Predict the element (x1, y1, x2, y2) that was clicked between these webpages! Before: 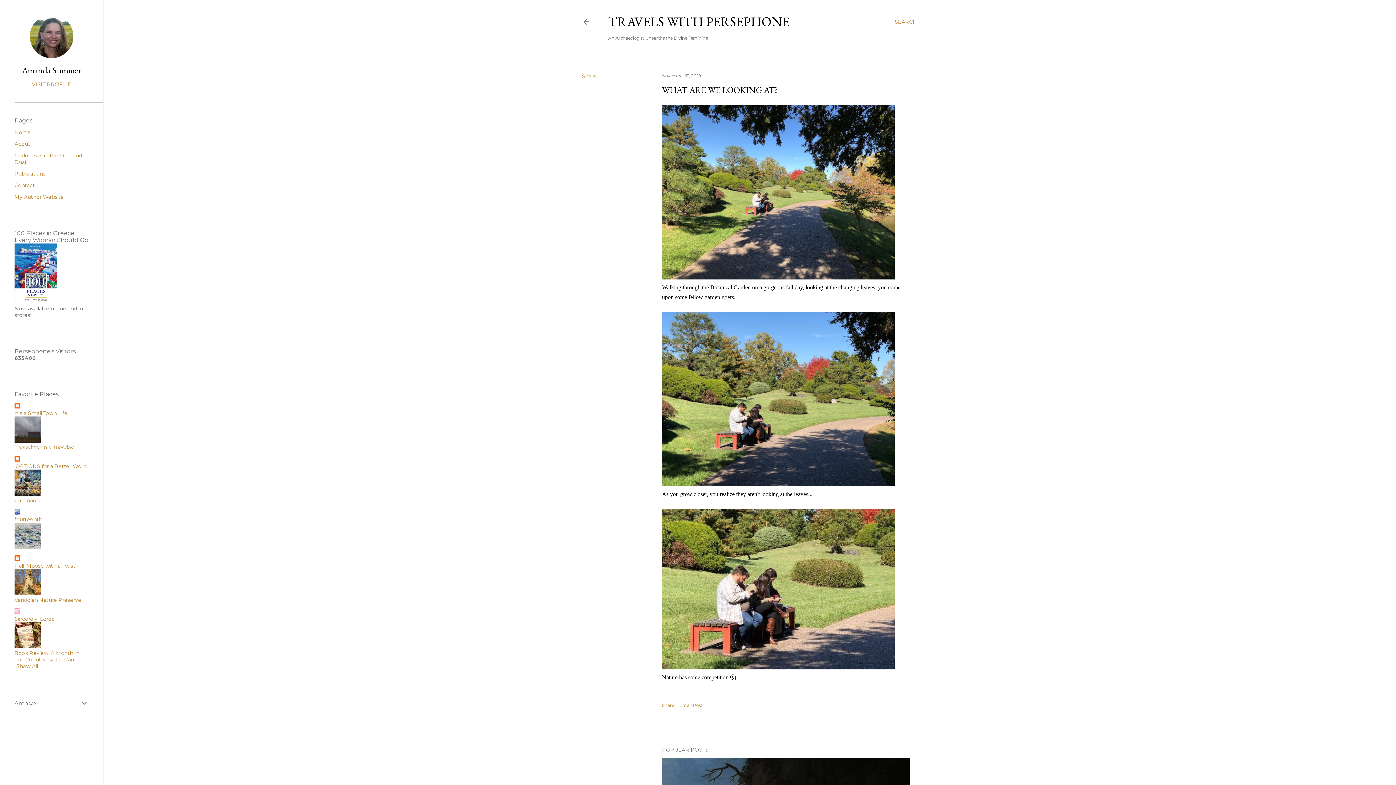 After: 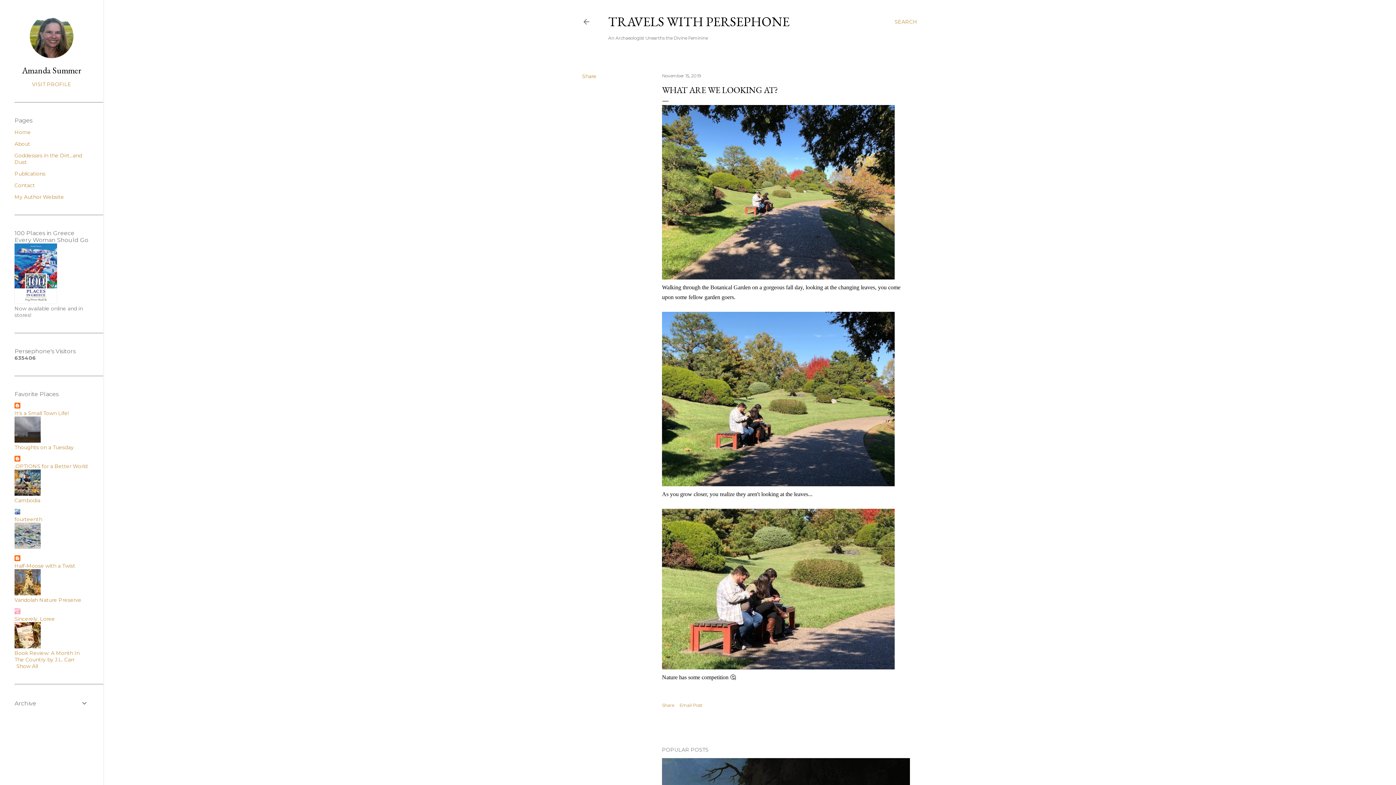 Action: label: Vandolah Nature Preserve bbox: (14, 597, 81, 603)